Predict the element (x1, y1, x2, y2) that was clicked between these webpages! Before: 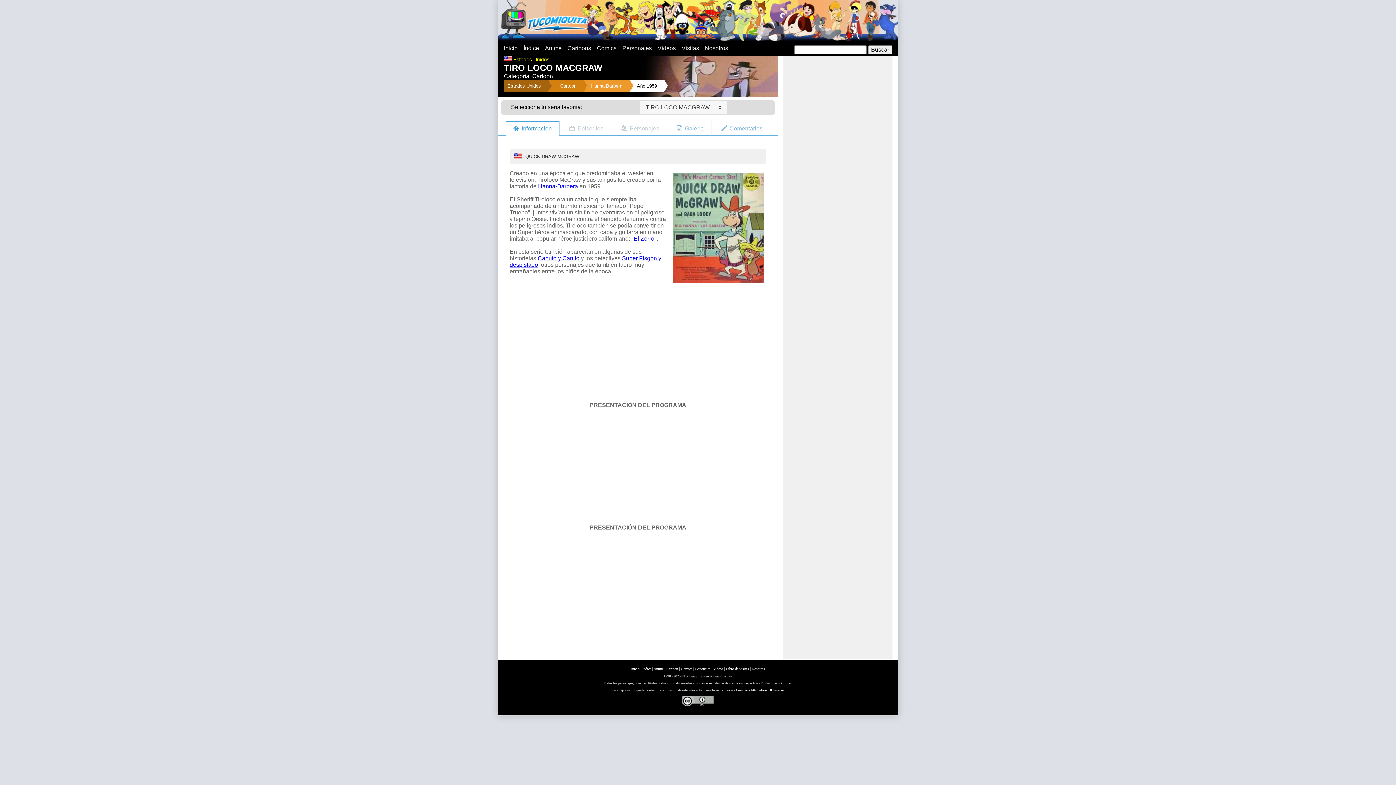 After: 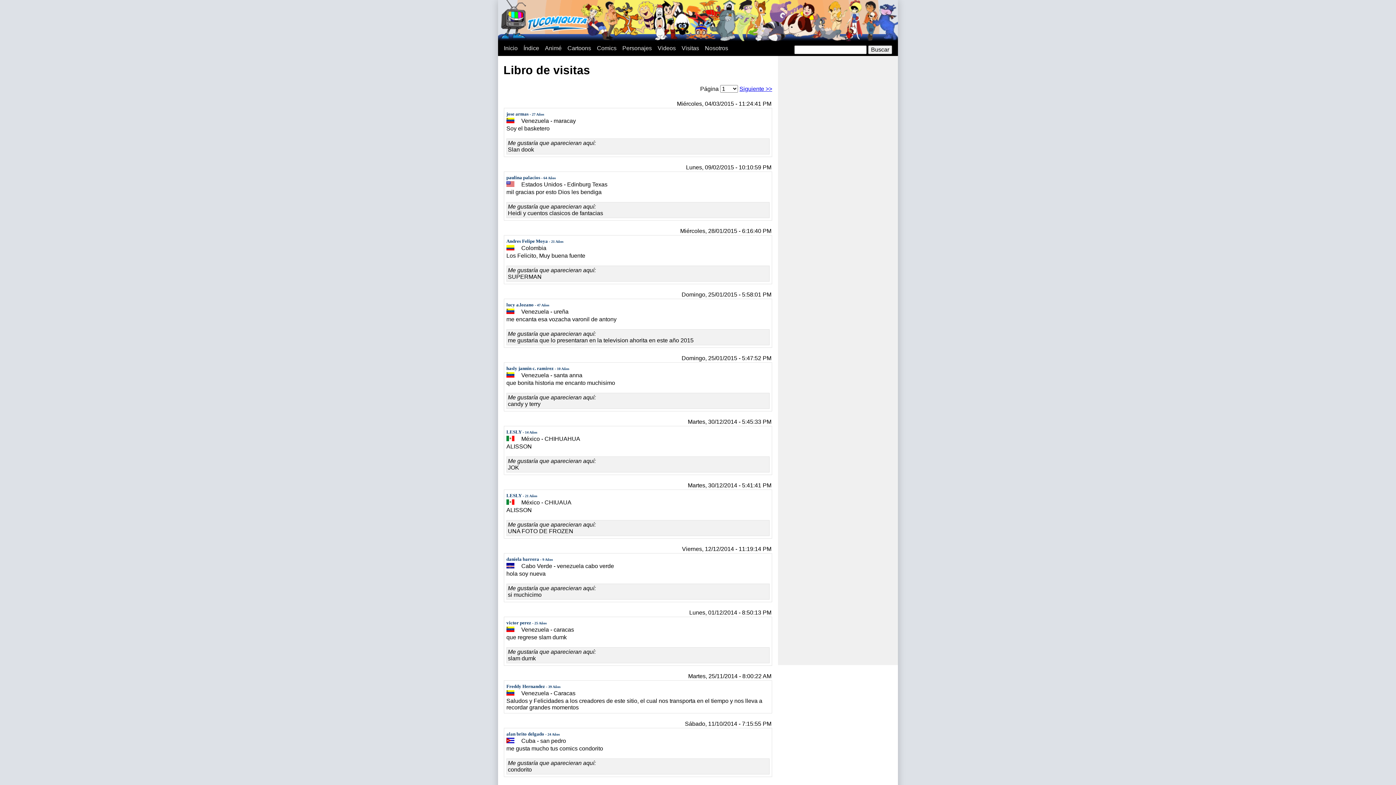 Action: label: Visitas bbox: (676, 44, 699, 51)